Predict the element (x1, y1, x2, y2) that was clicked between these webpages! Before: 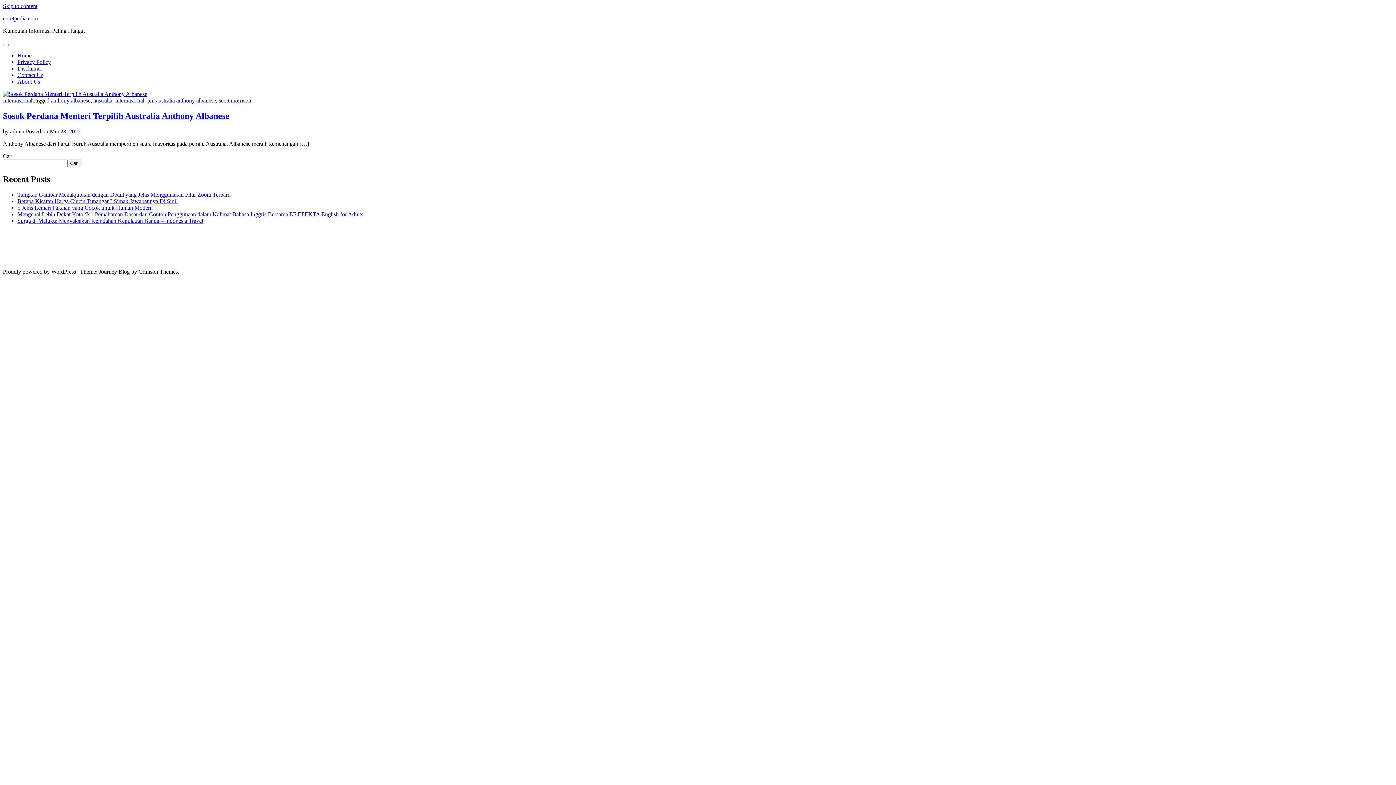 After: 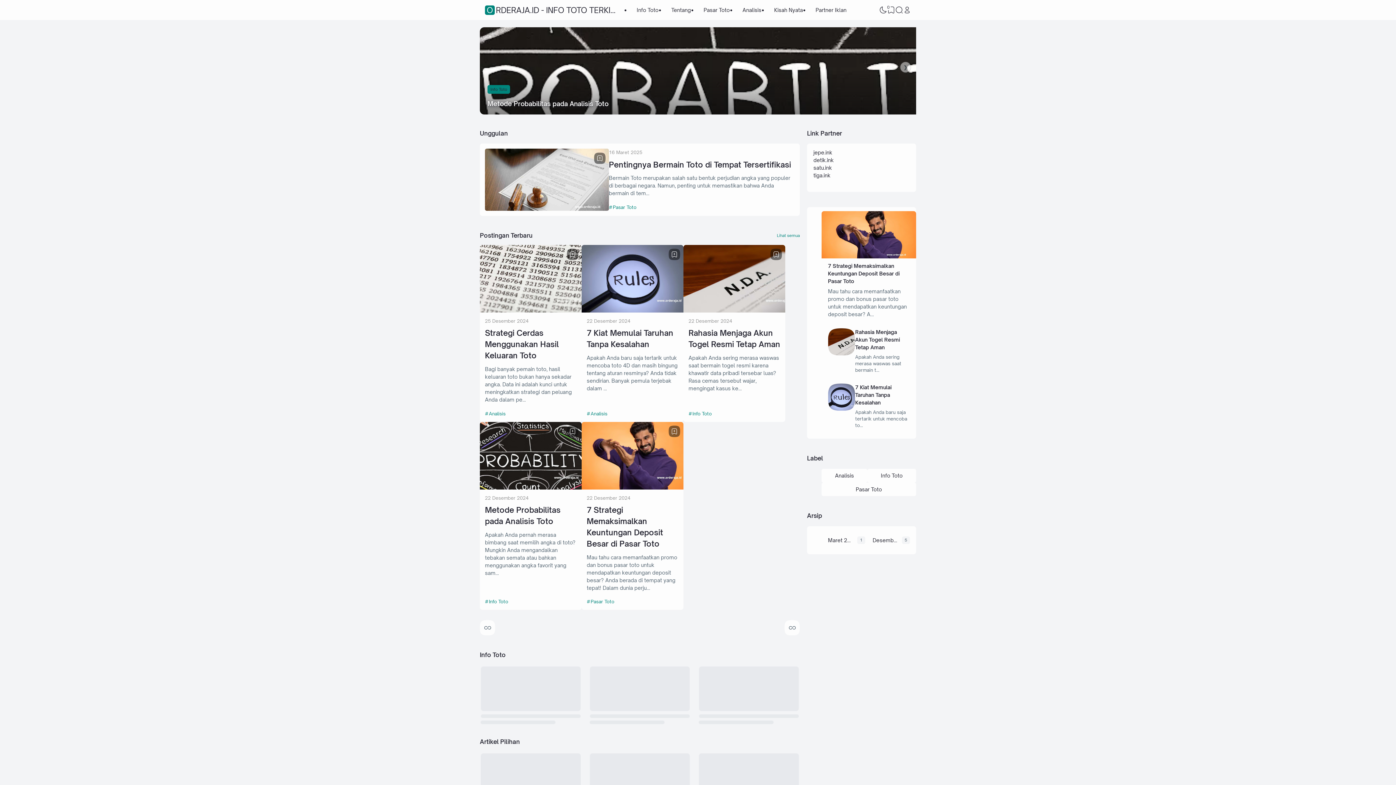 Action: bbox: (361, 243, 373, 249) label: order